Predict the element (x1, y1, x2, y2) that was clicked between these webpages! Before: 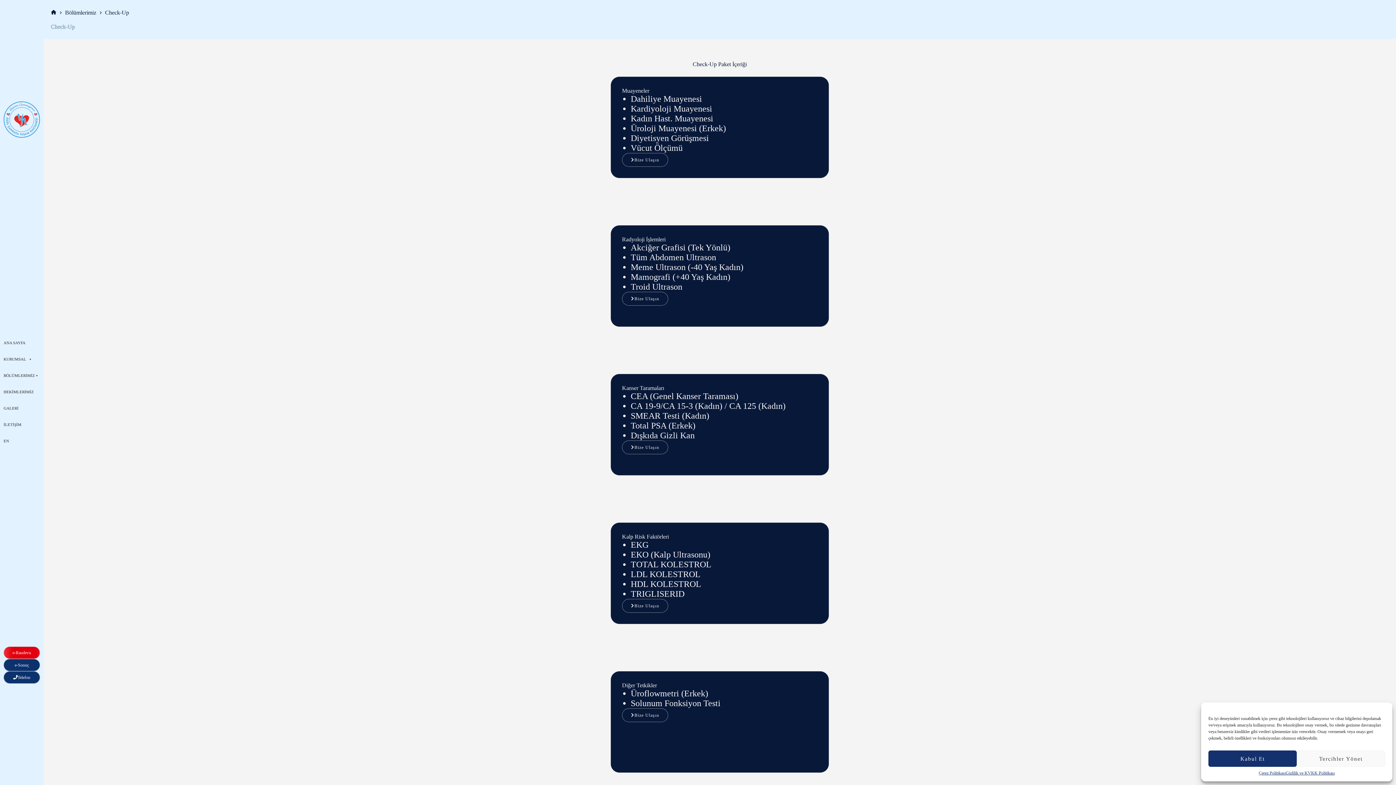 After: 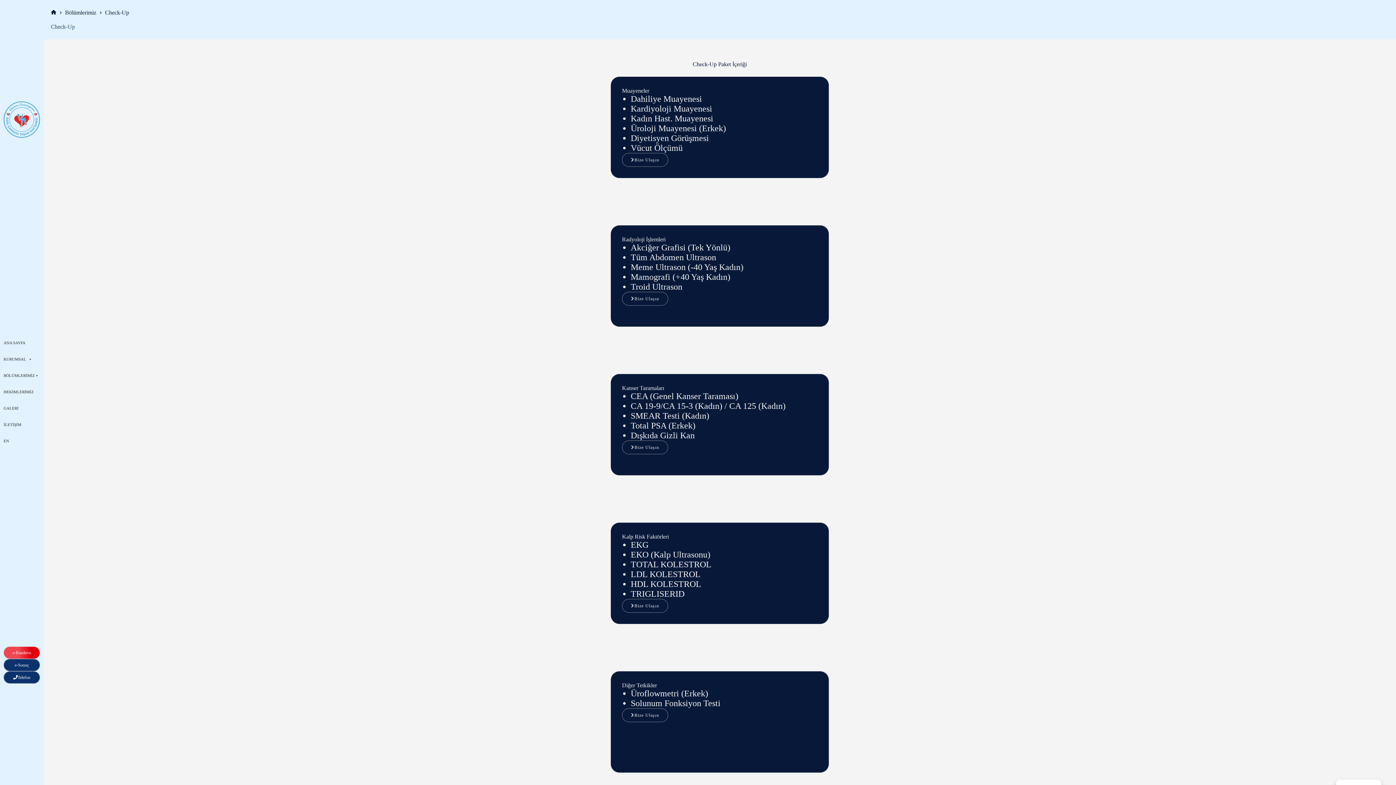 Action: bbox: (1208, 750, 1297, 767) label: Kabul Et